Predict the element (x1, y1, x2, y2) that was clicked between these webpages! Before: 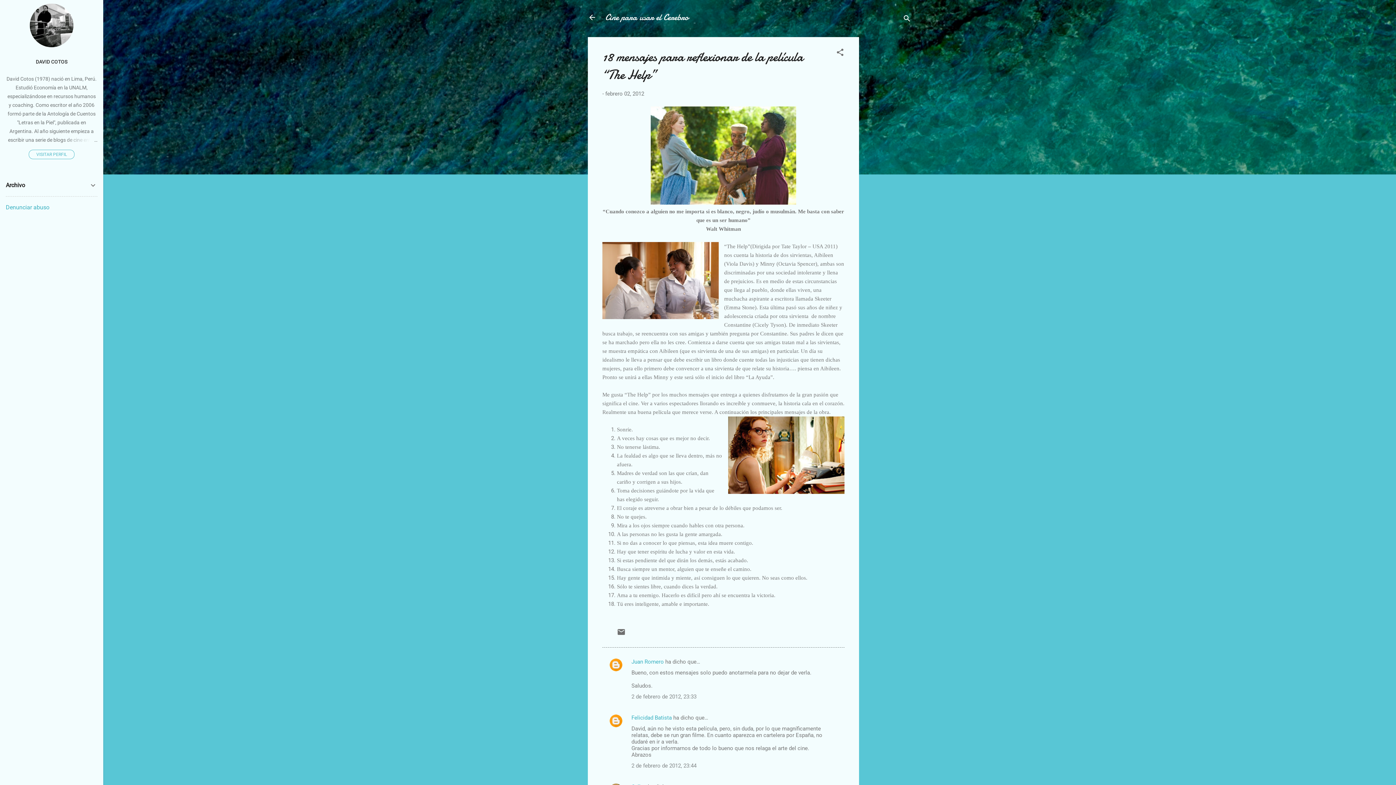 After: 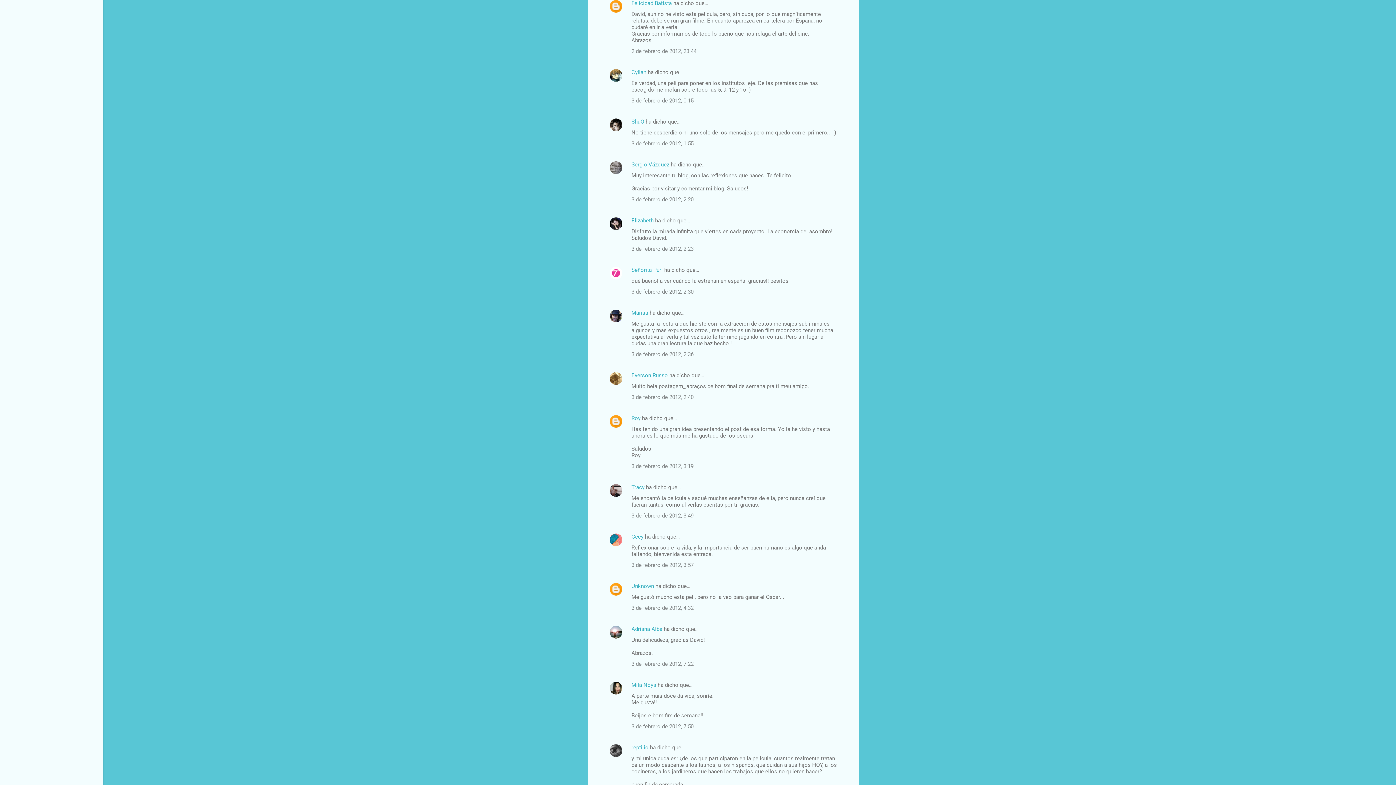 Action: bbox: (631, 763, 696, 769) label: 2 de febrero de 2012, 23:44